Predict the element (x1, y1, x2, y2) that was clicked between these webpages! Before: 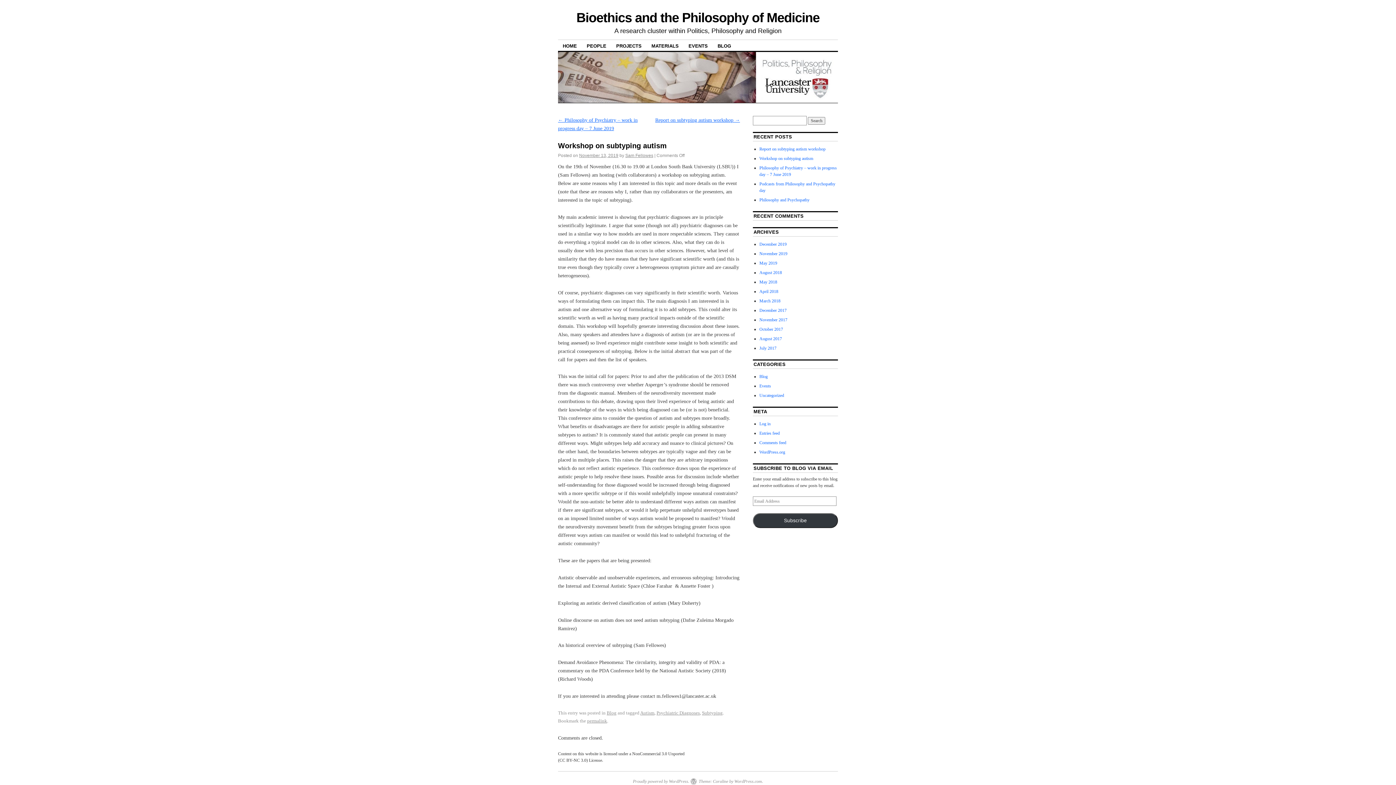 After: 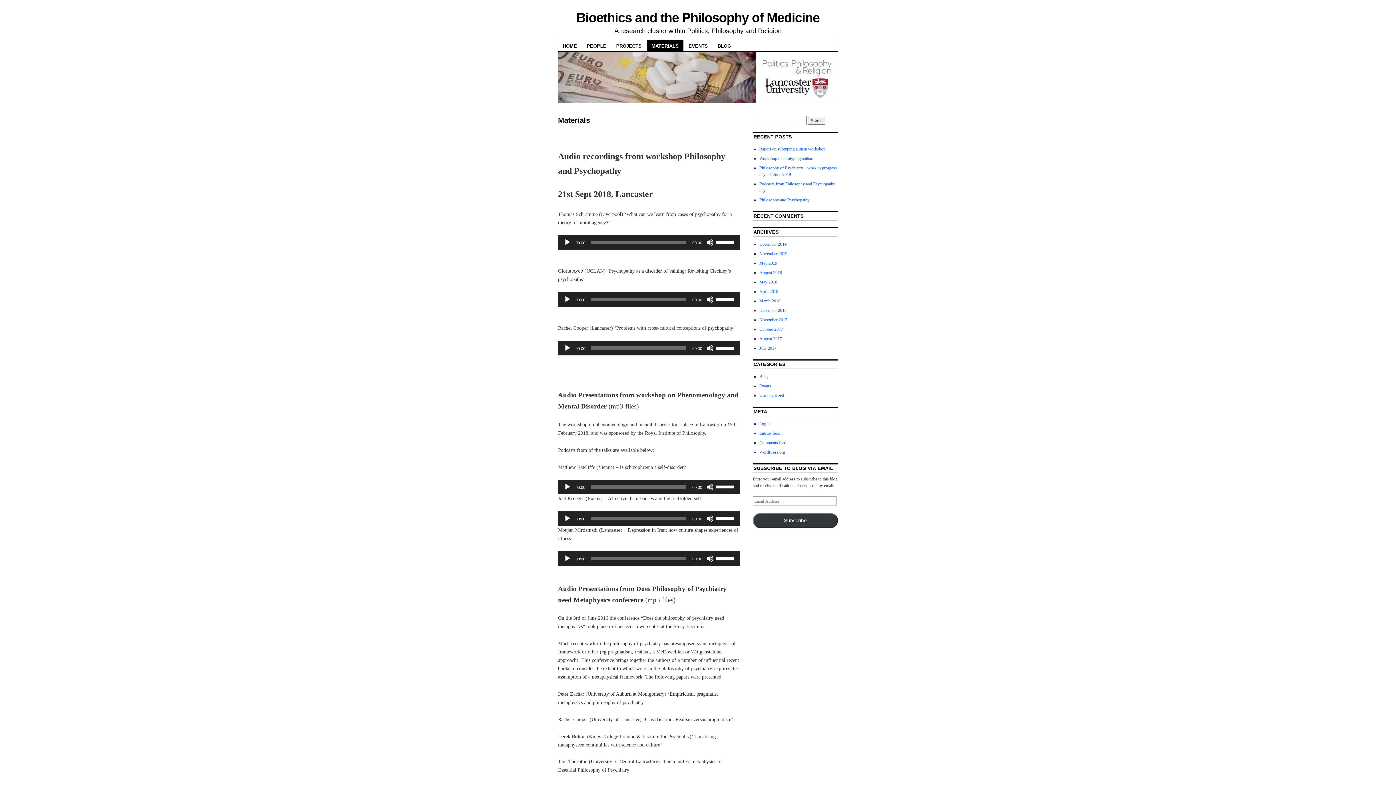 Action: label: MATERIALS bbox: (646, 40, 683, 51)